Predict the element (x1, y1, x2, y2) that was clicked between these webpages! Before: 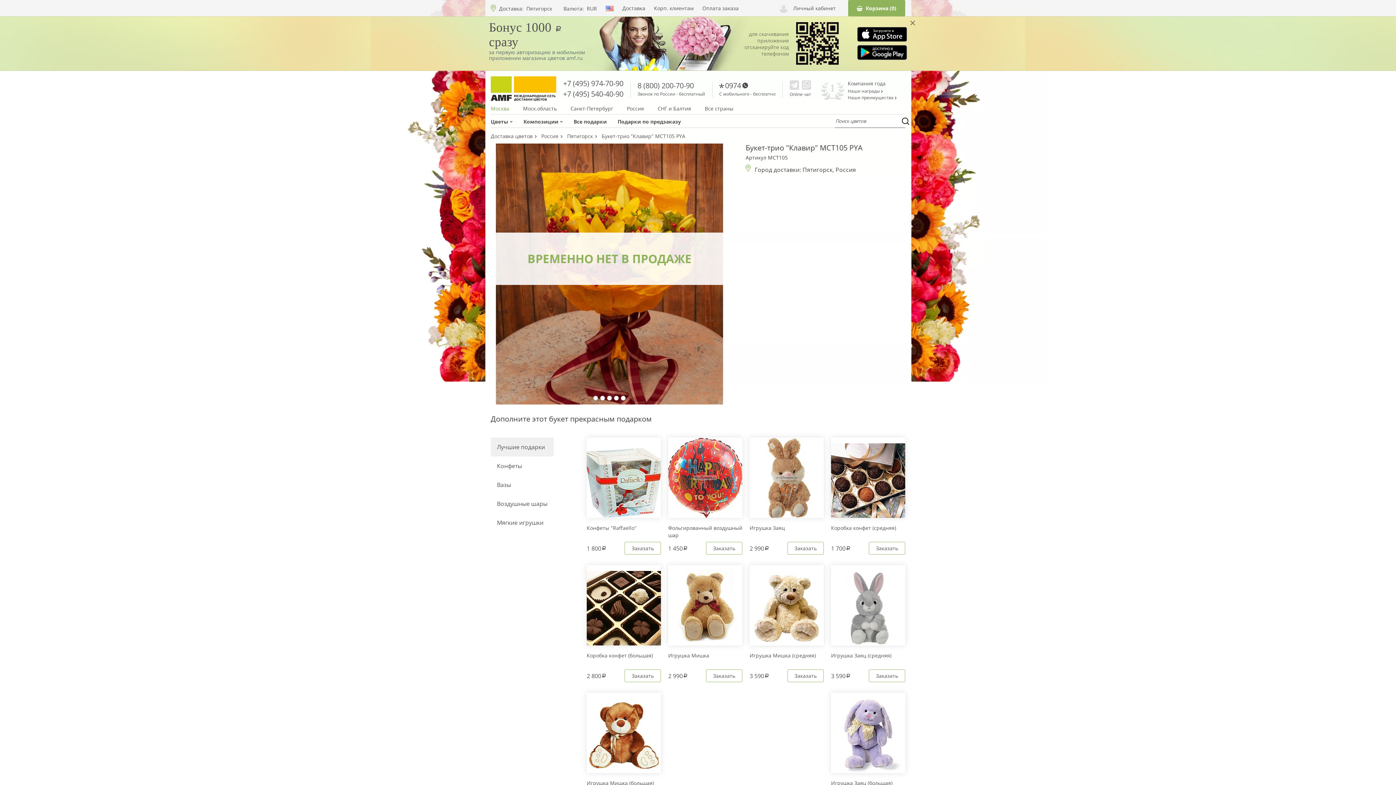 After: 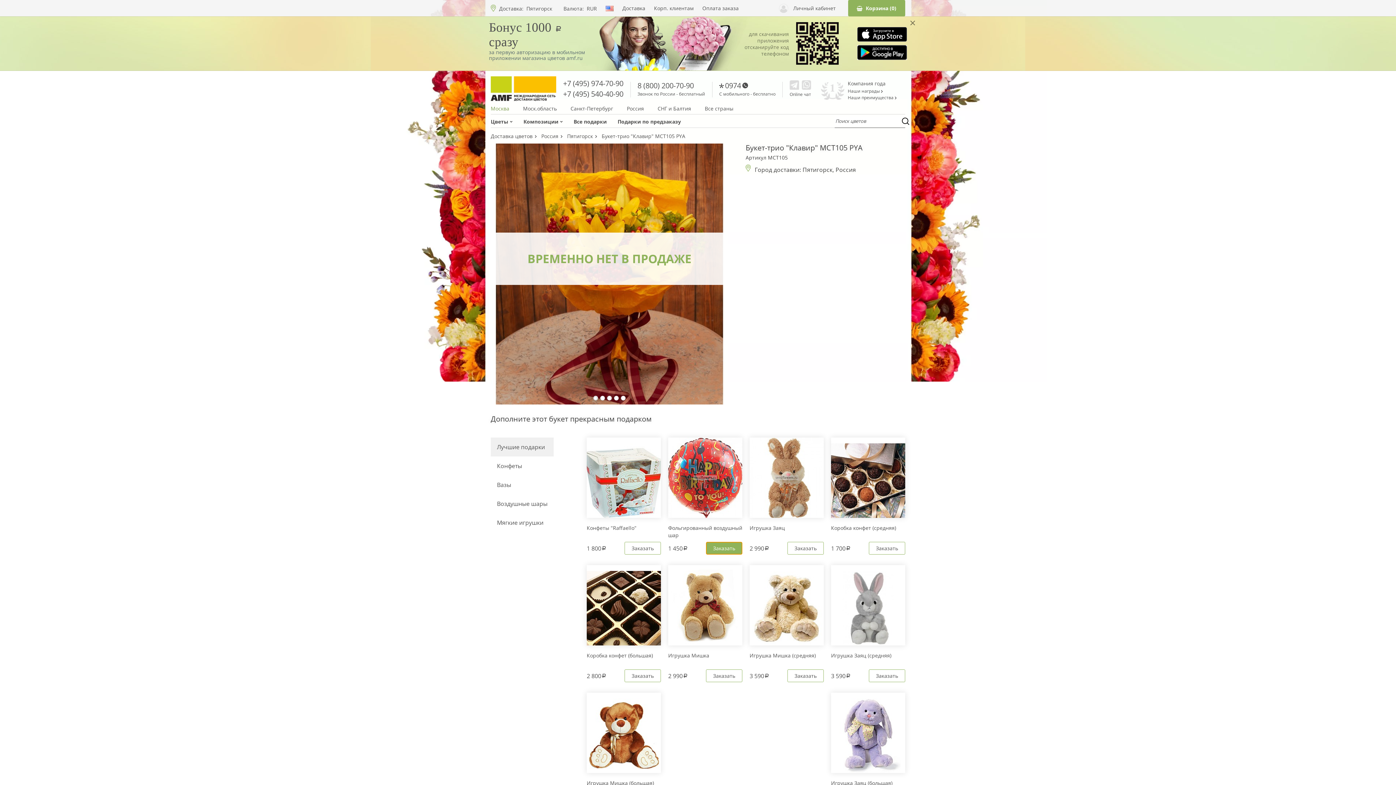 Action: bbox: (706, 542, 742, 555) label: Заказать